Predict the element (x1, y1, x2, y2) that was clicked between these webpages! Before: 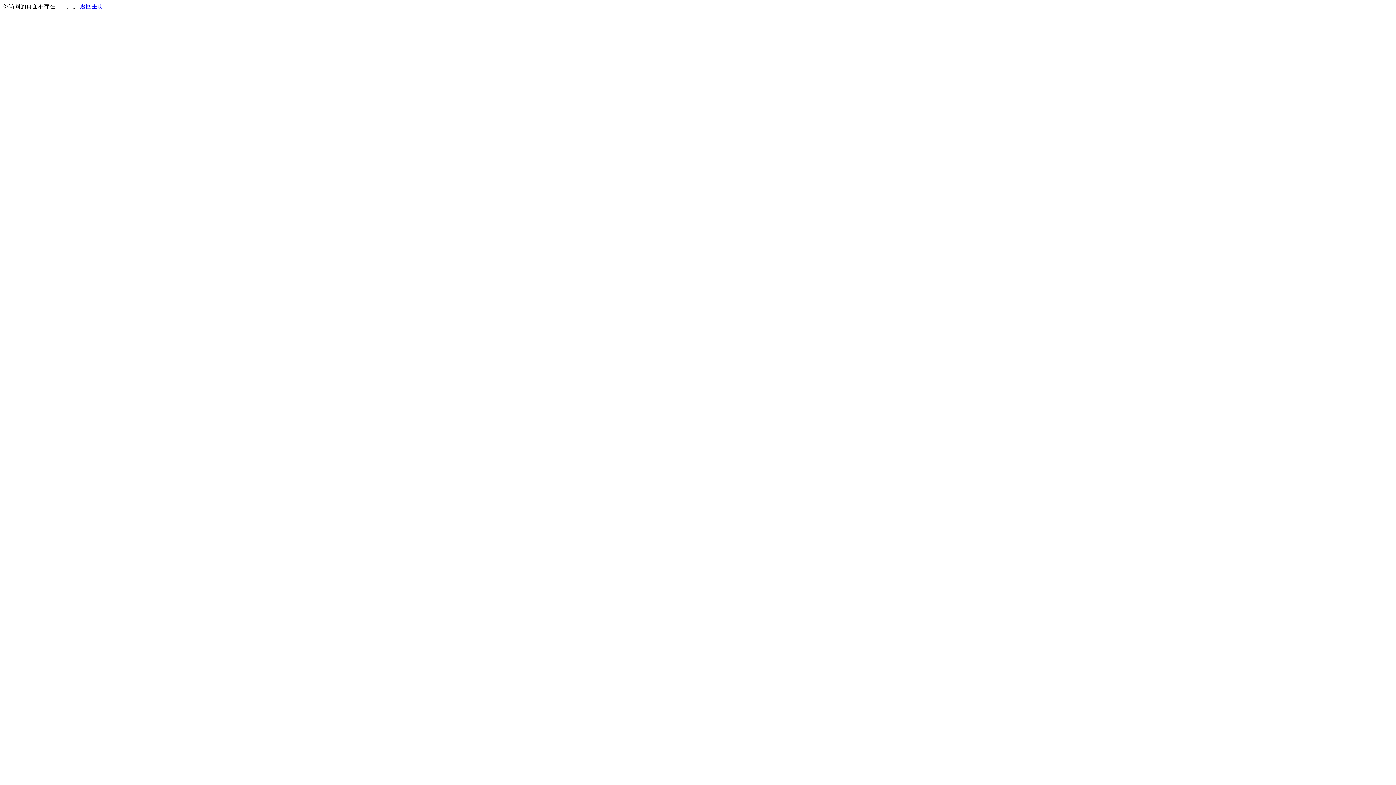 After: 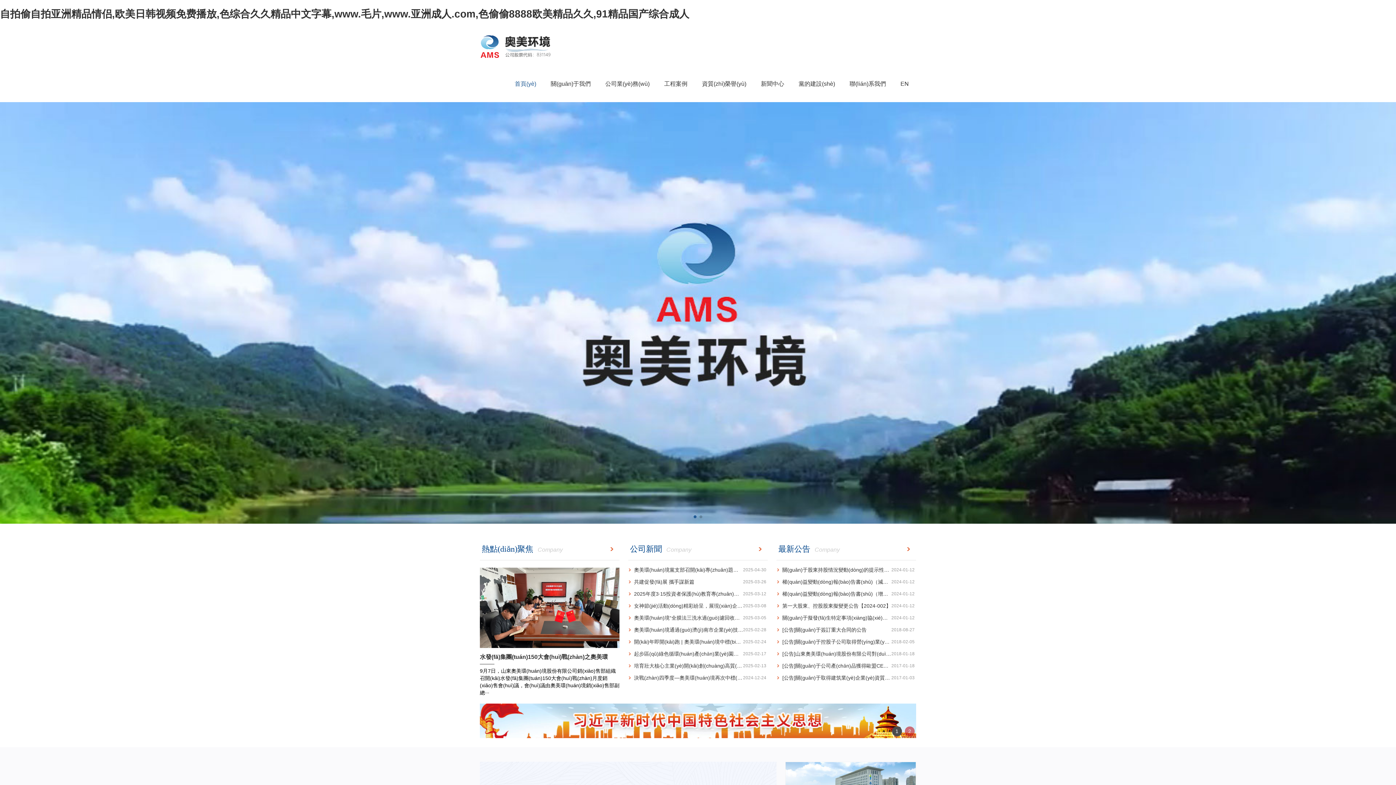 Action: label: 返回主页 bbox: (80, 3, 103, 9)